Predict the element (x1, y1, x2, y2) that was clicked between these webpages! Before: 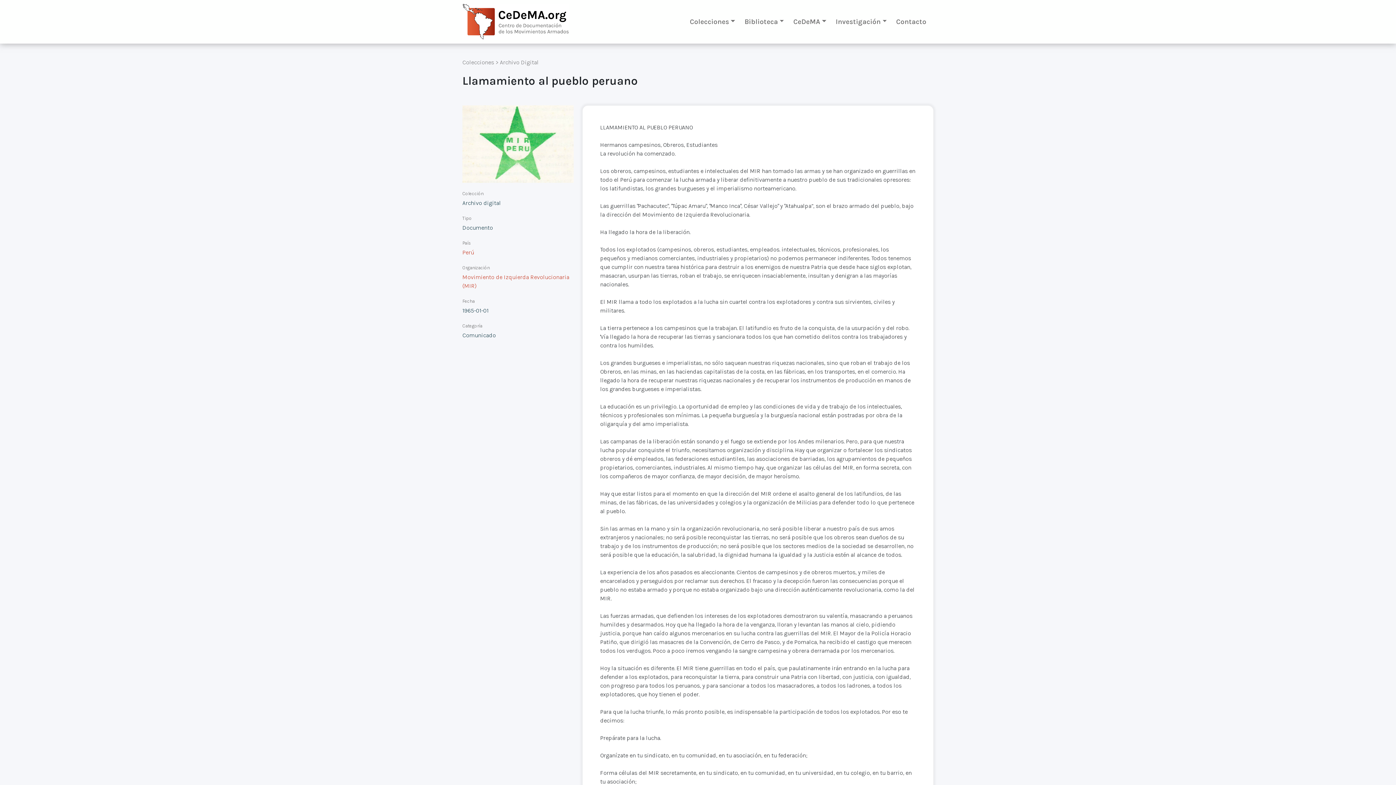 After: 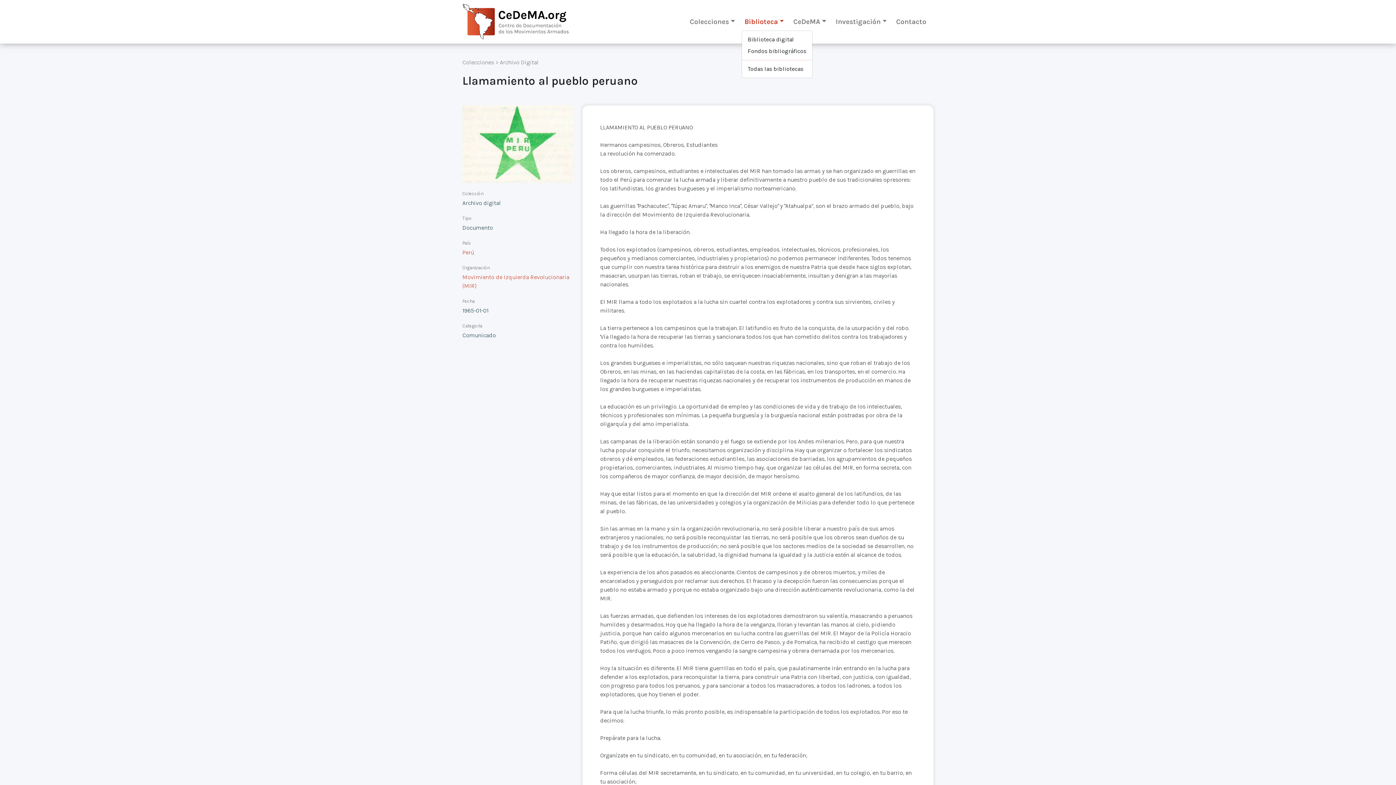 Action: bbox: (741, 13, 786, 29) label: Biblioteca